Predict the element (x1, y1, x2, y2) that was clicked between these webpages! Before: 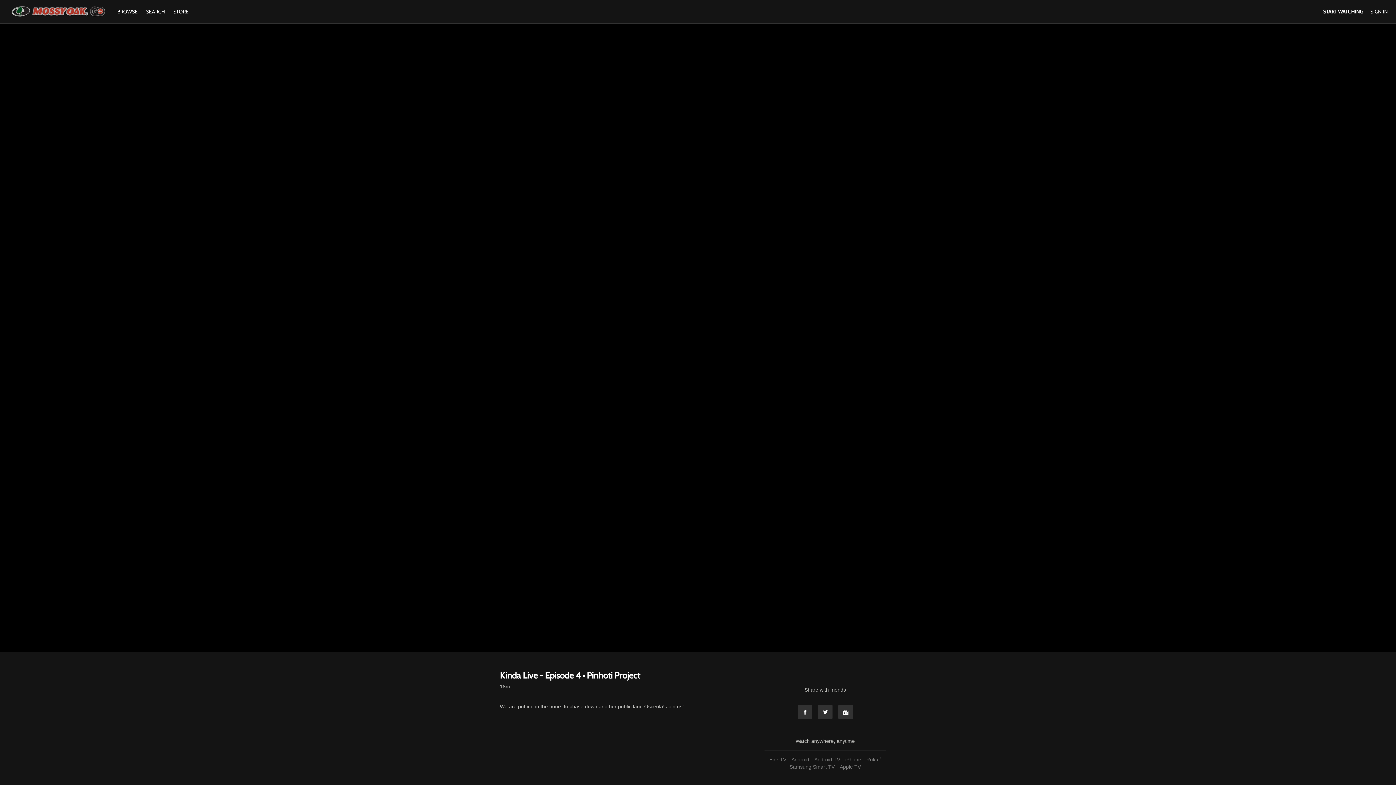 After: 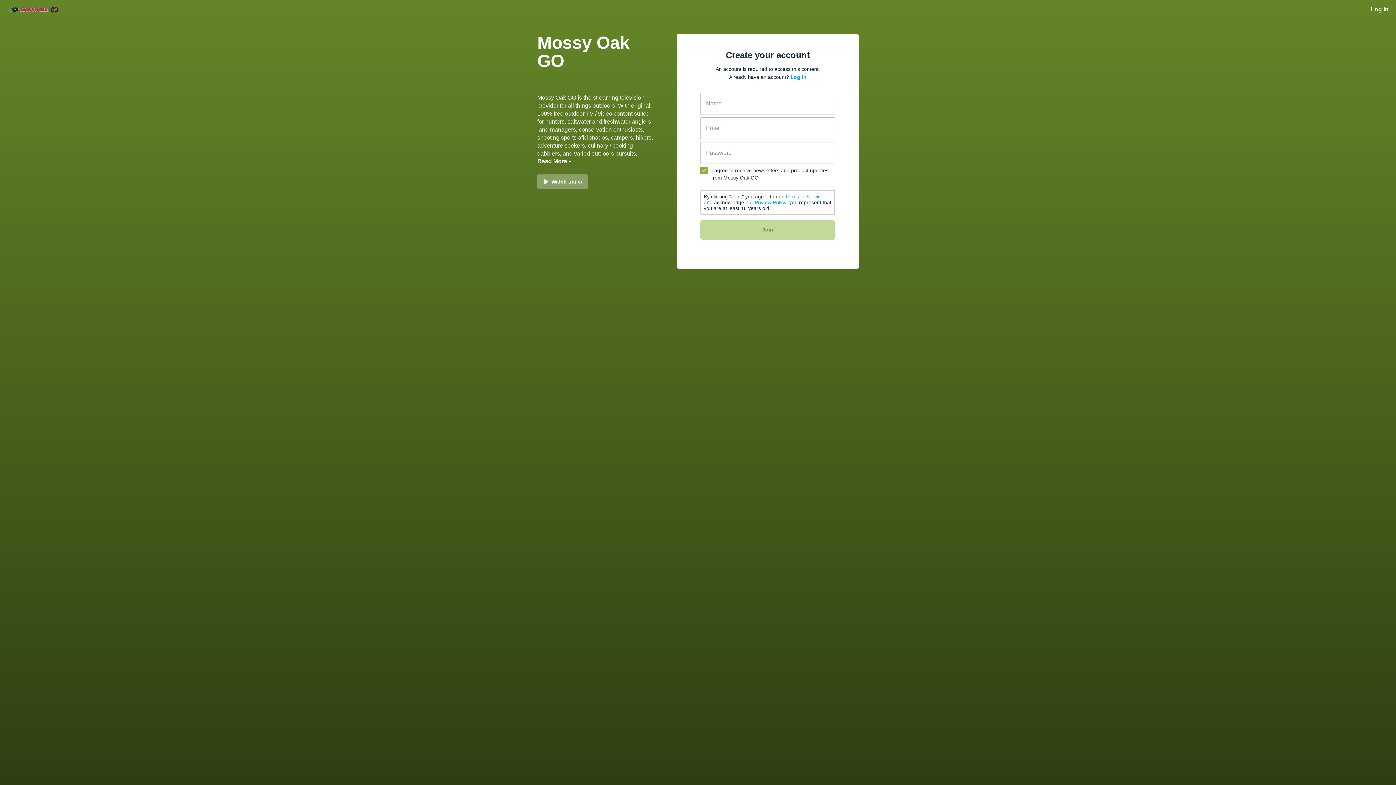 Action: label: START WATCHING bbox: (1323, 8, 1363, 14)